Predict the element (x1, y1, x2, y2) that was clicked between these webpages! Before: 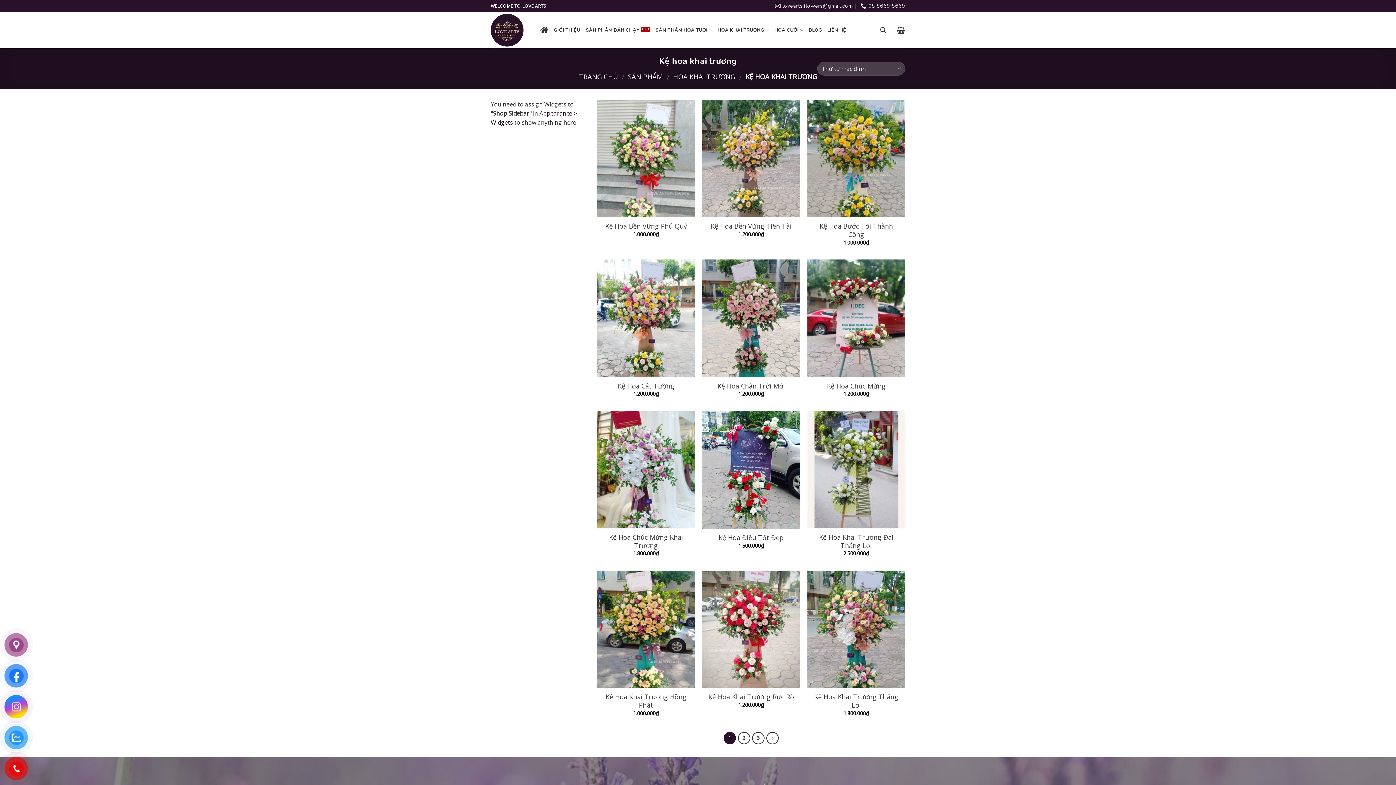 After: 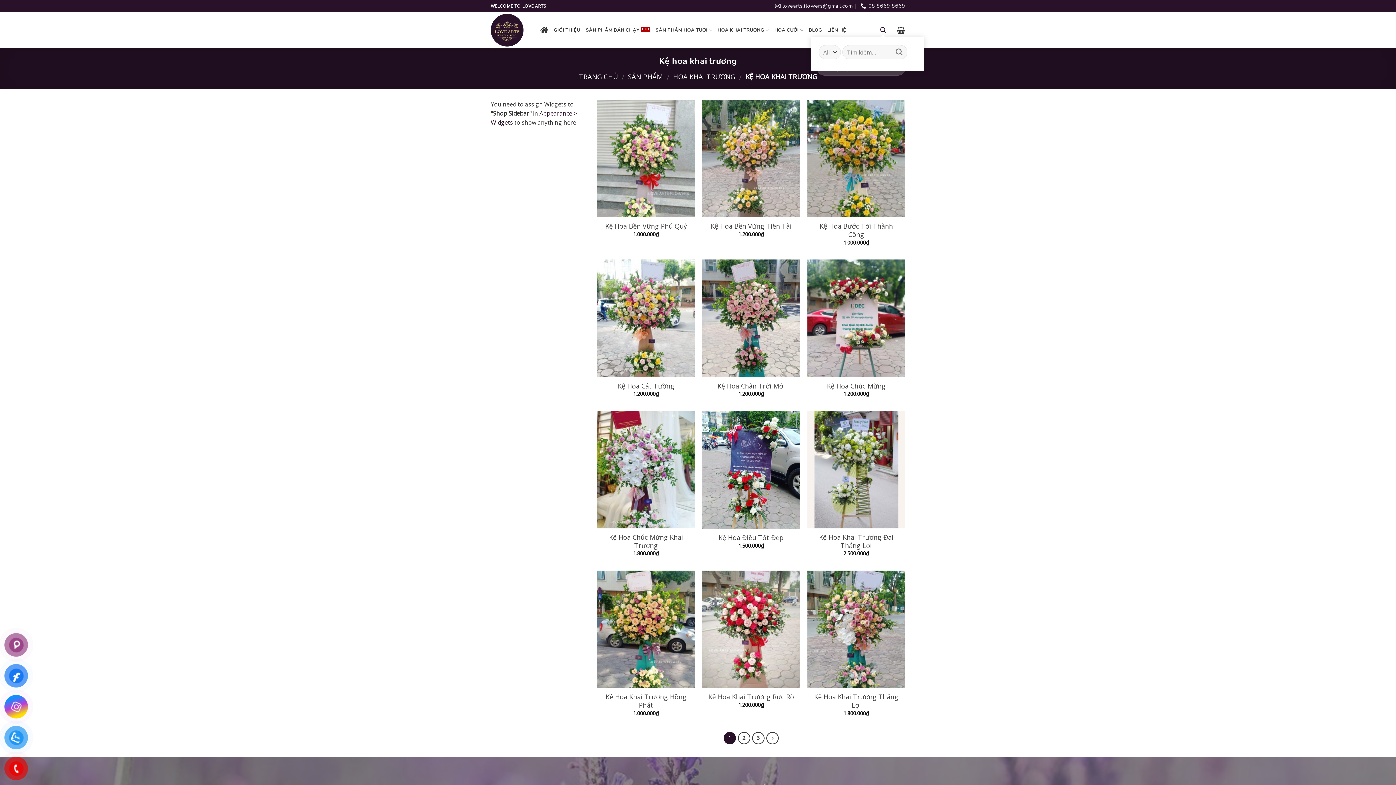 Action: bbox: (880, 23, 886, 37)